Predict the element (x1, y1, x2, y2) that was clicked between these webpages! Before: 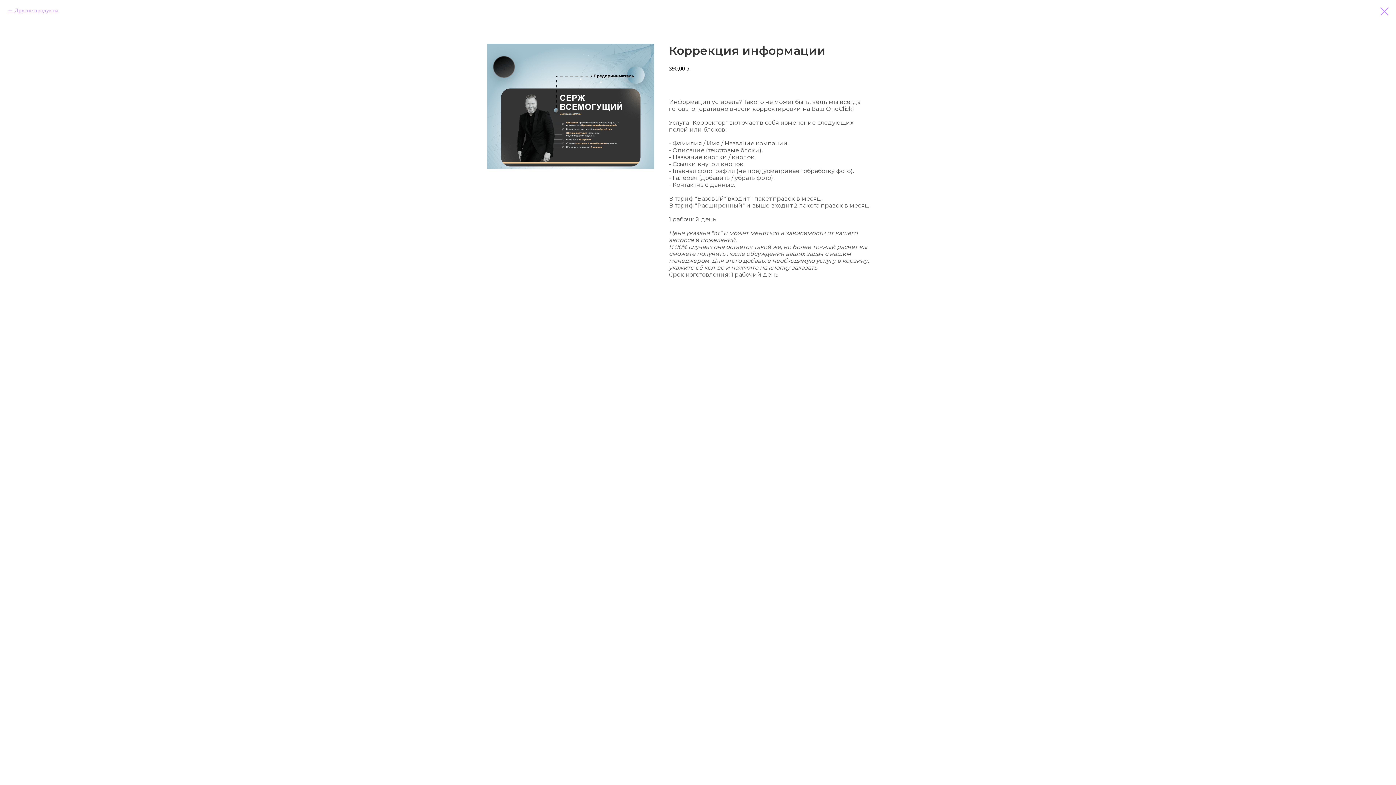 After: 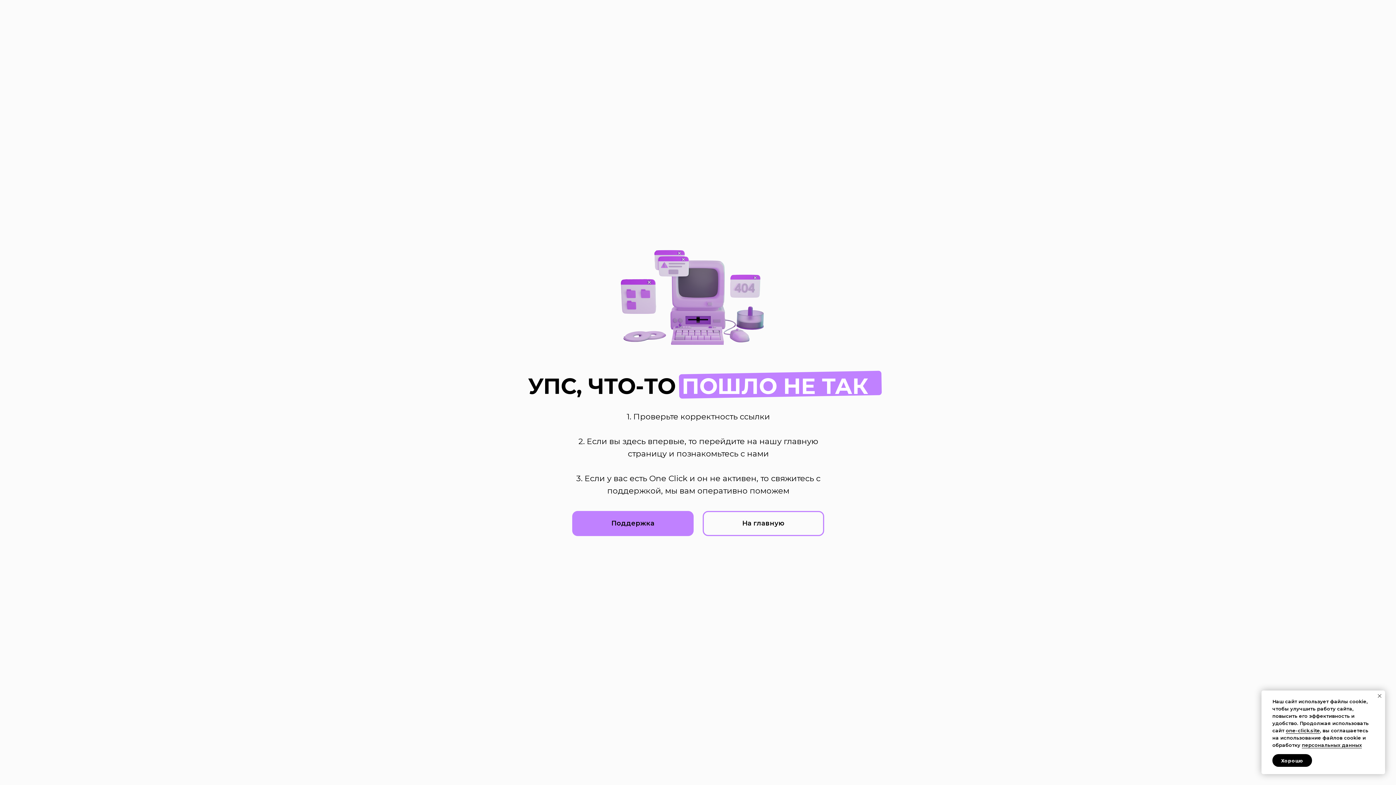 Action: label: Другие продукты bbox: (7, 7, 58, 13)